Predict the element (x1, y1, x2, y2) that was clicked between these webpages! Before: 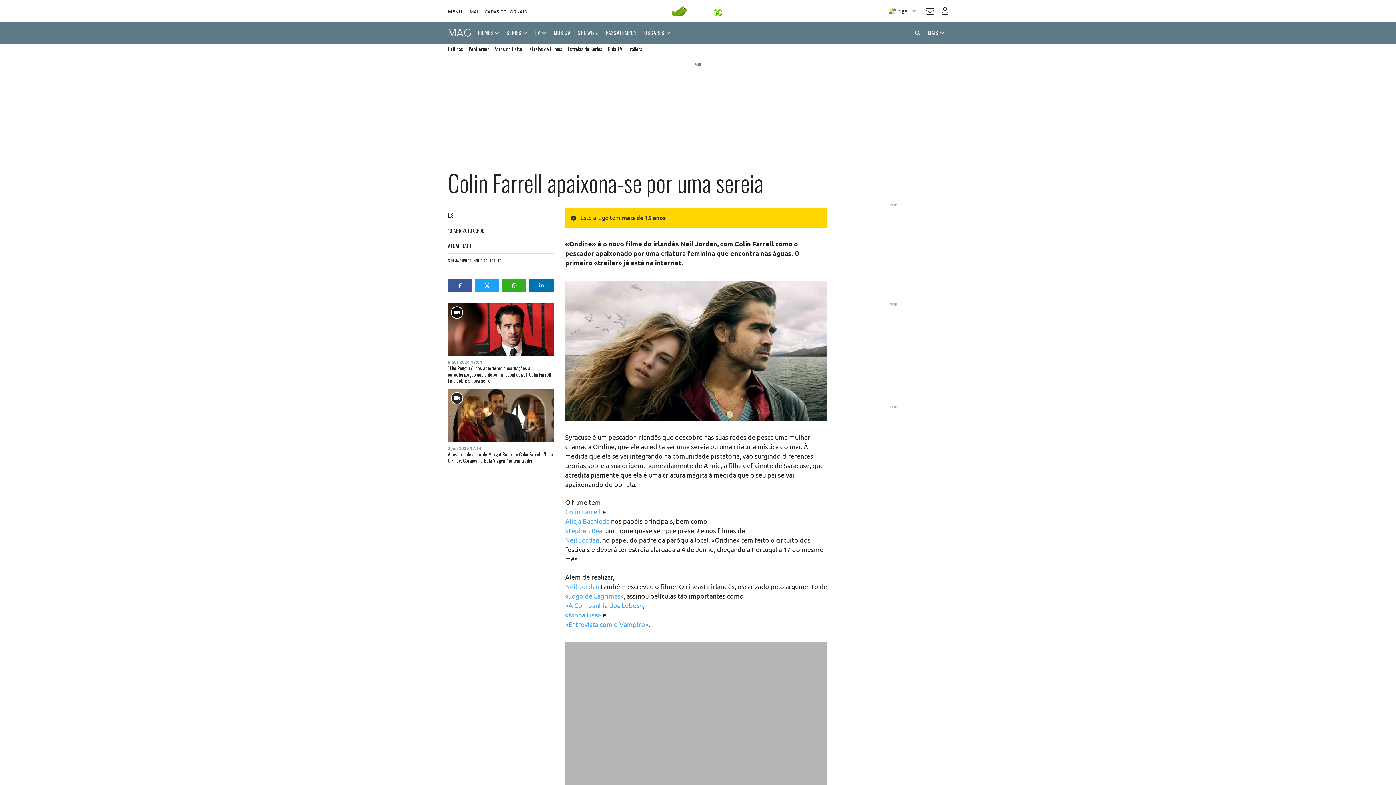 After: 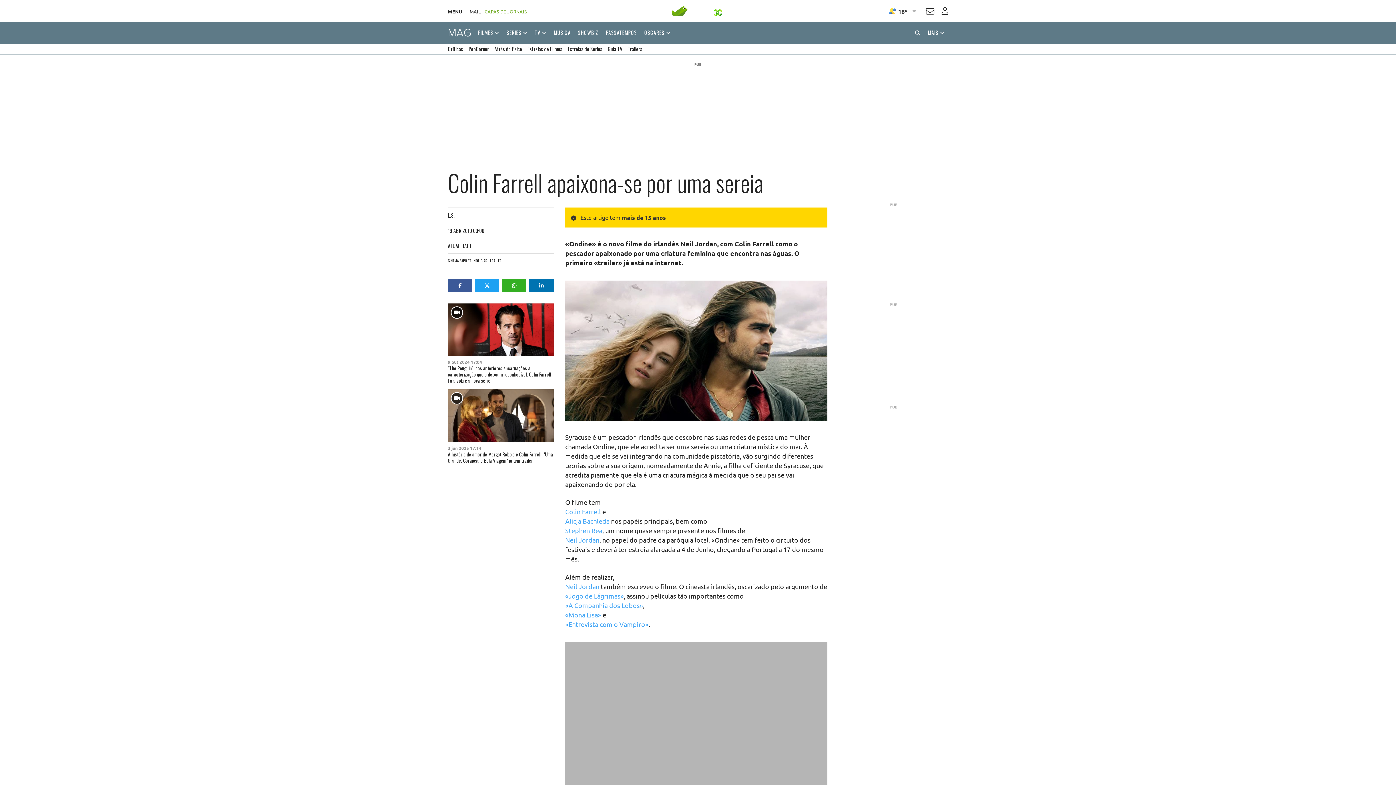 Action: label: CAPAS DE JORNAIS bbox: (484, 9, 526, 13)